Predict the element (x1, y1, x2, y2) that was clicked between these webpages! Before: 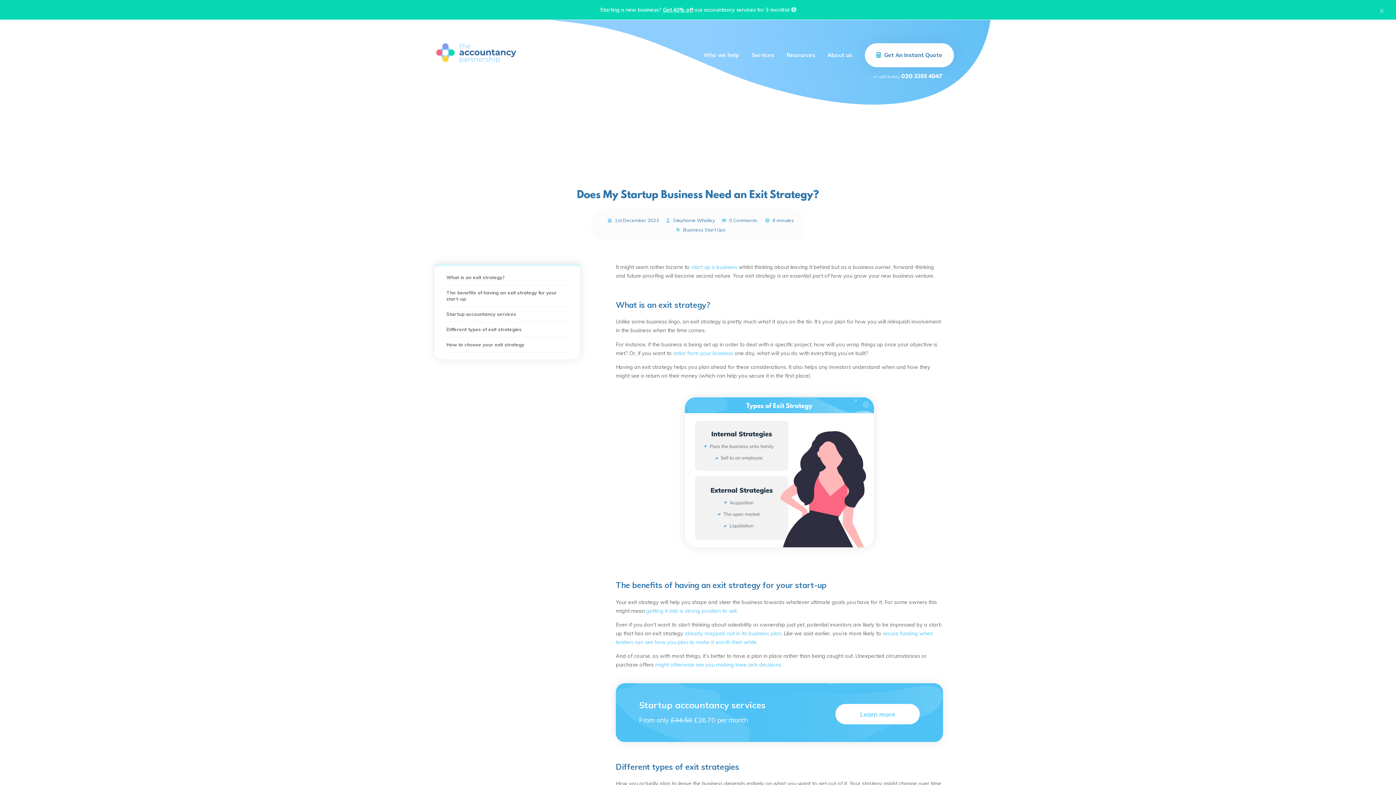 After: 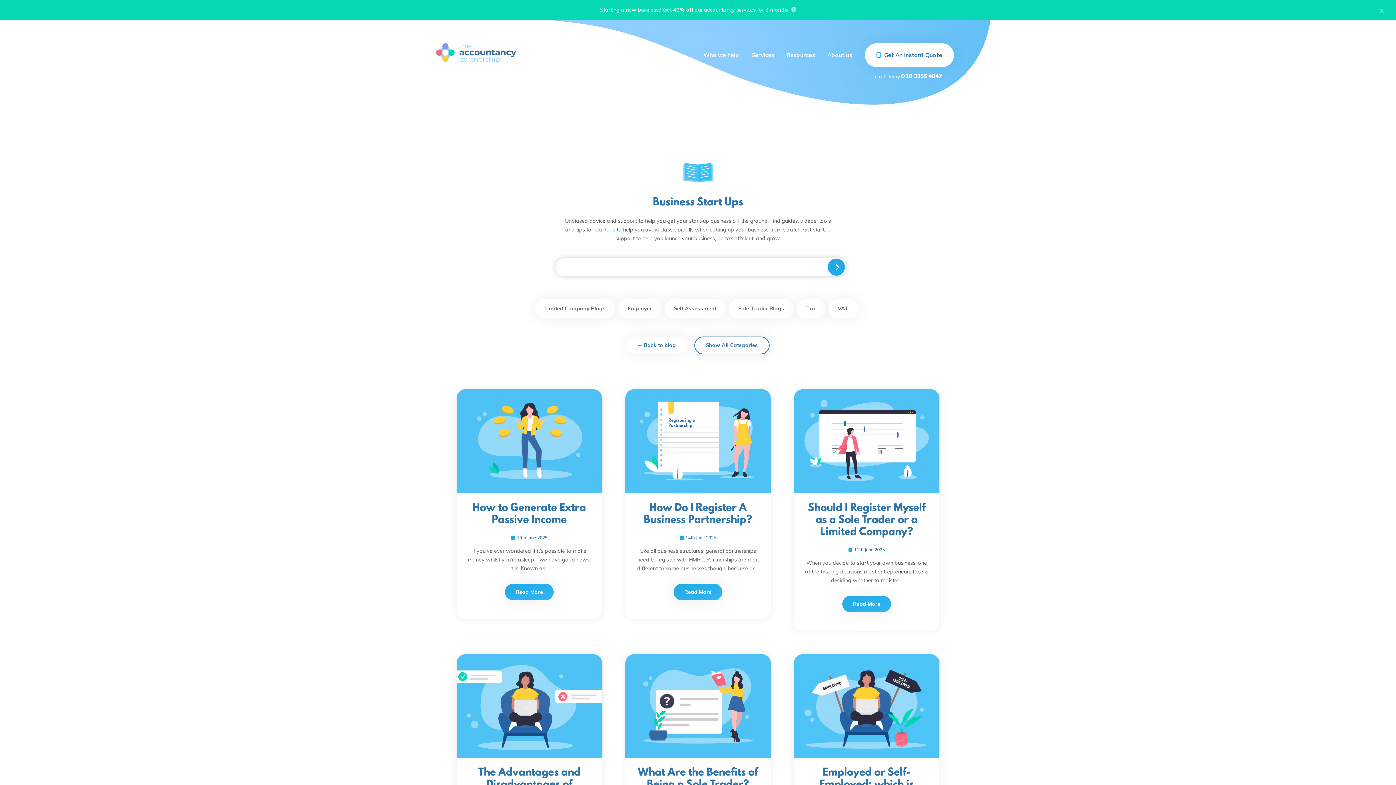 Action: bbox: (683, 226, 725, 233) label: Business Start Ups